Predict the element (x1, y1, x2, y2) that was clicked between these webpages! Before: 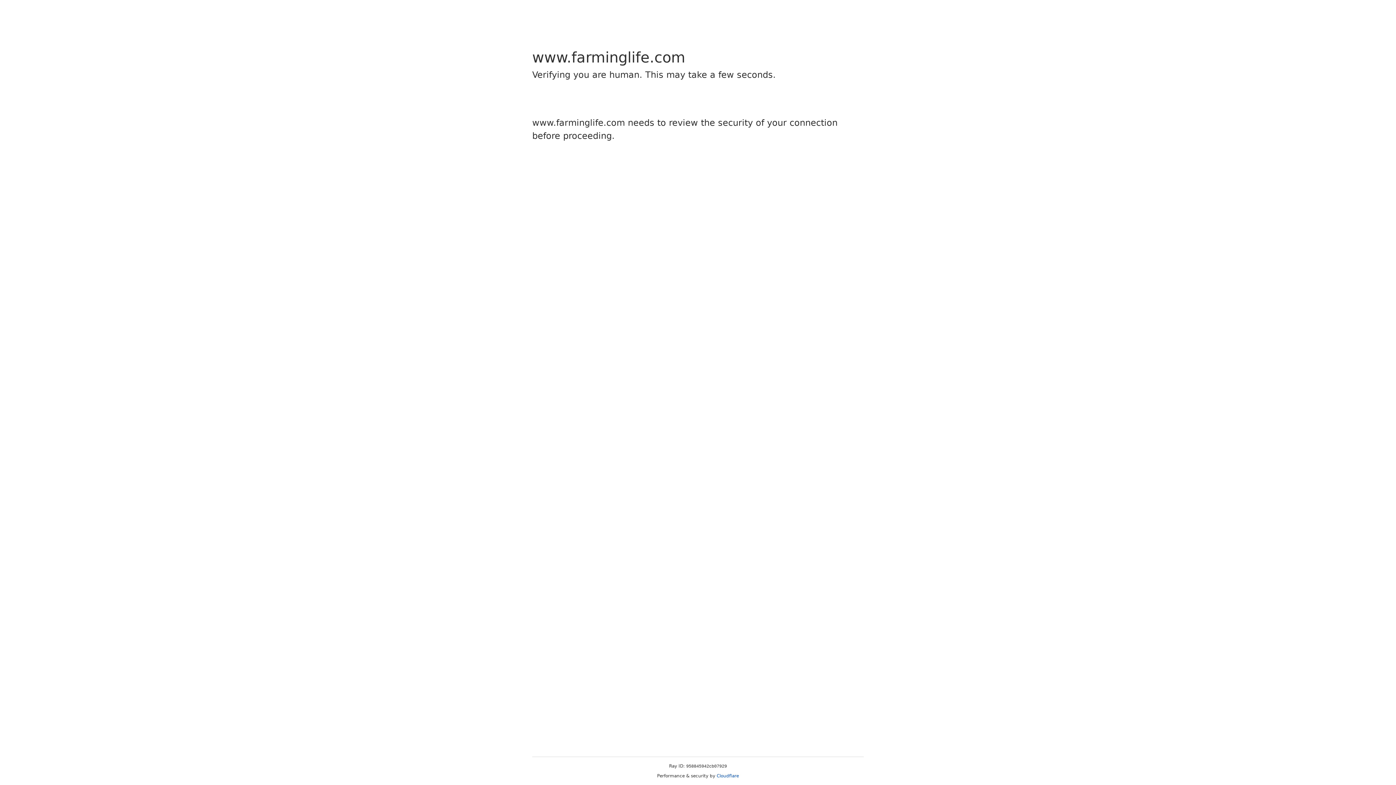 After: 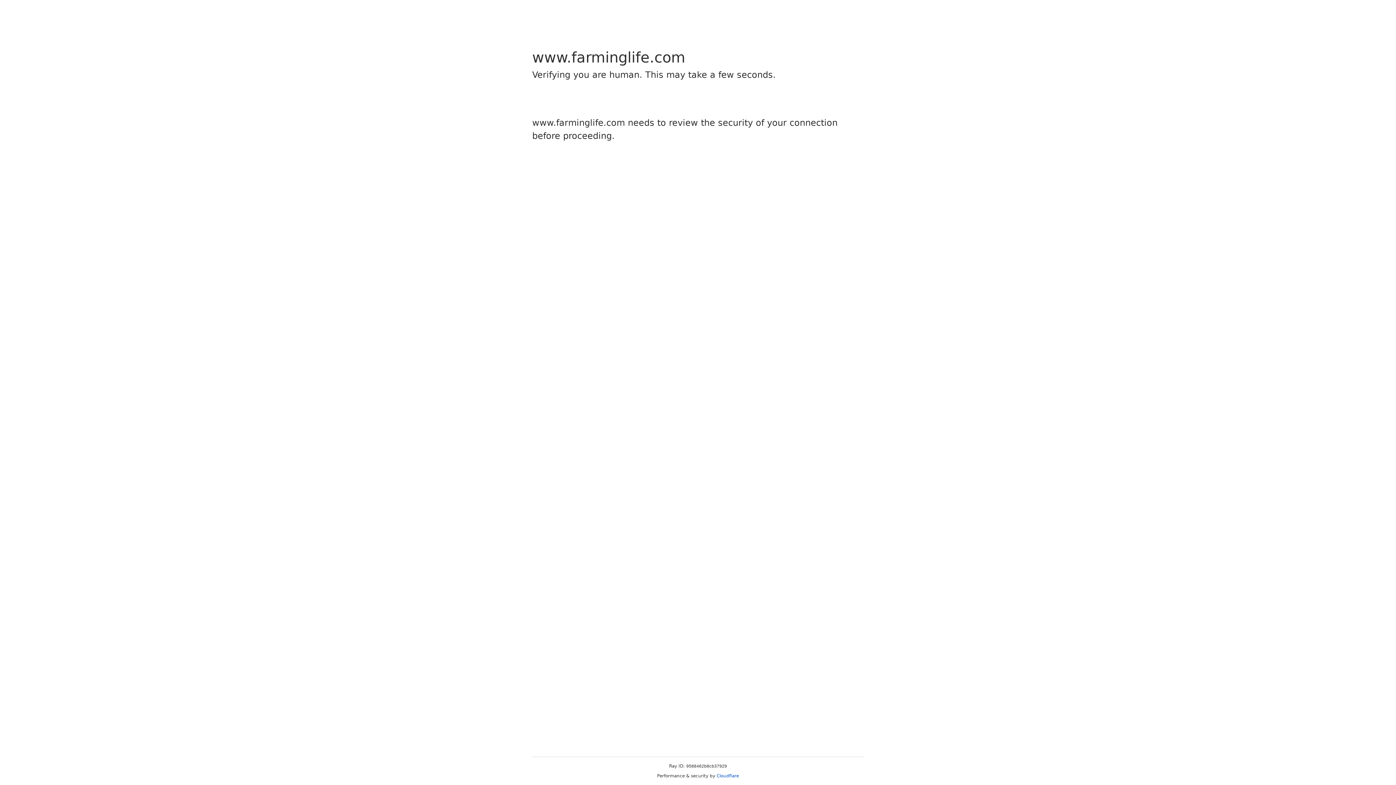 Action: label: Cloudflare bbox: (716, 773, 739, 778)